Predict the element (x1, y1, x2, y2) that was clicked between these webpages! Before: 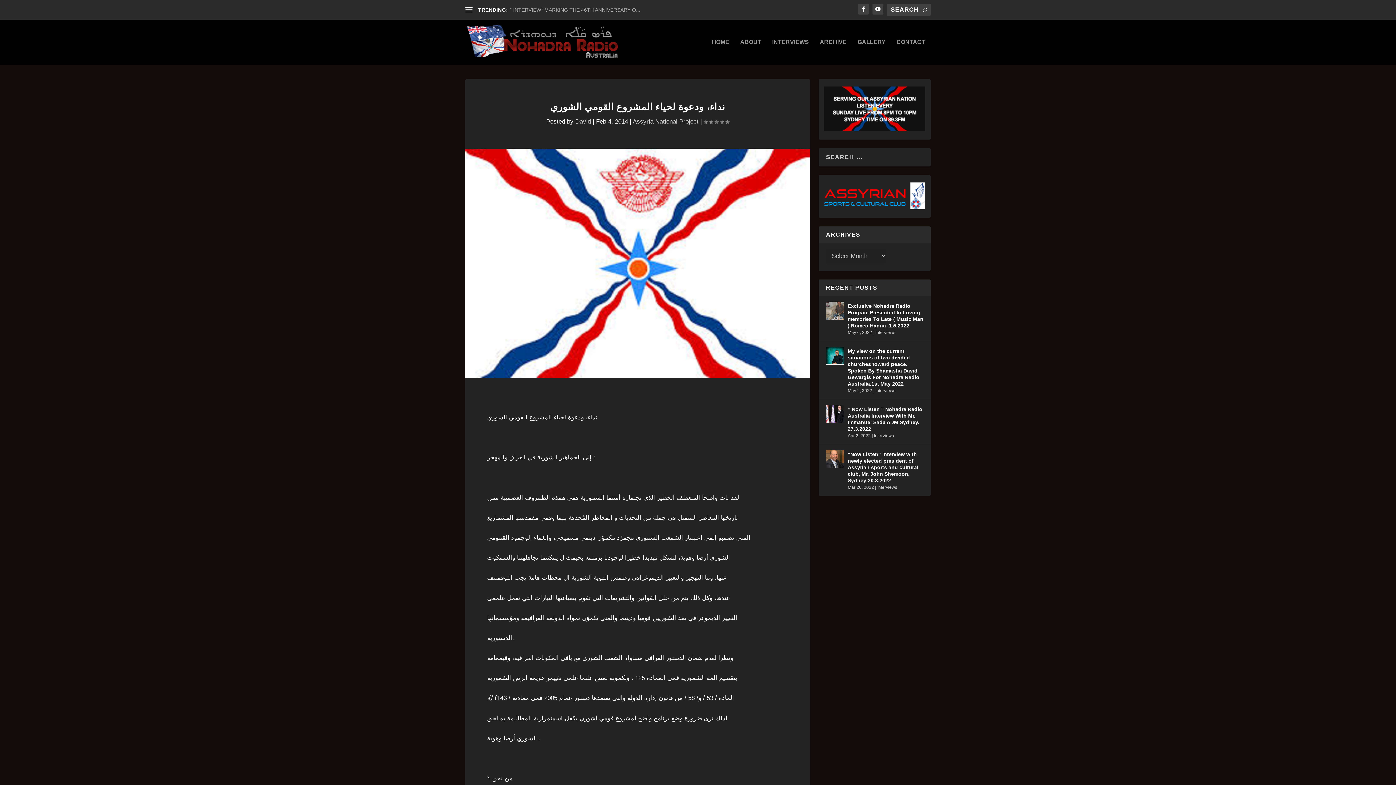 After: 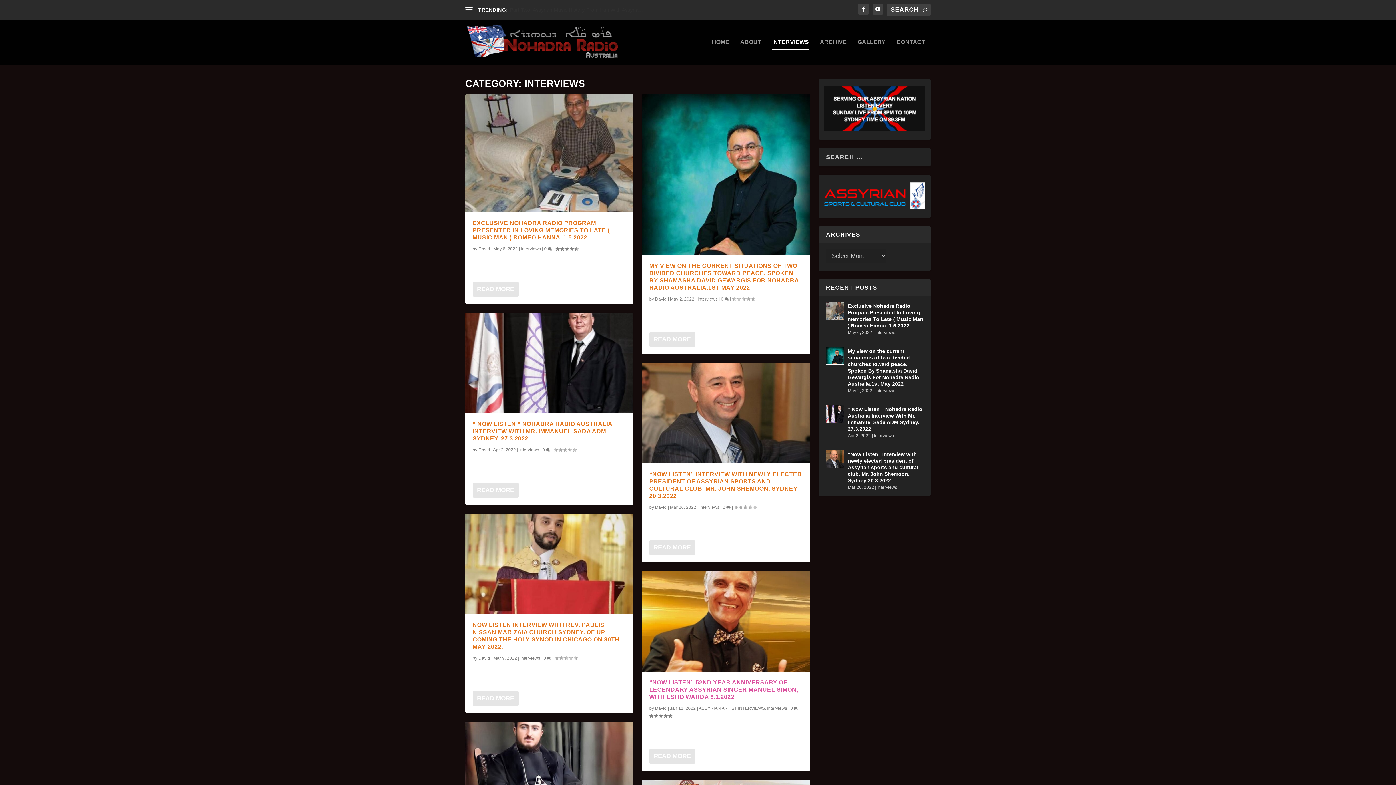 Action: label: INTERVIEWS bbox: (772, 39, 809, 64)